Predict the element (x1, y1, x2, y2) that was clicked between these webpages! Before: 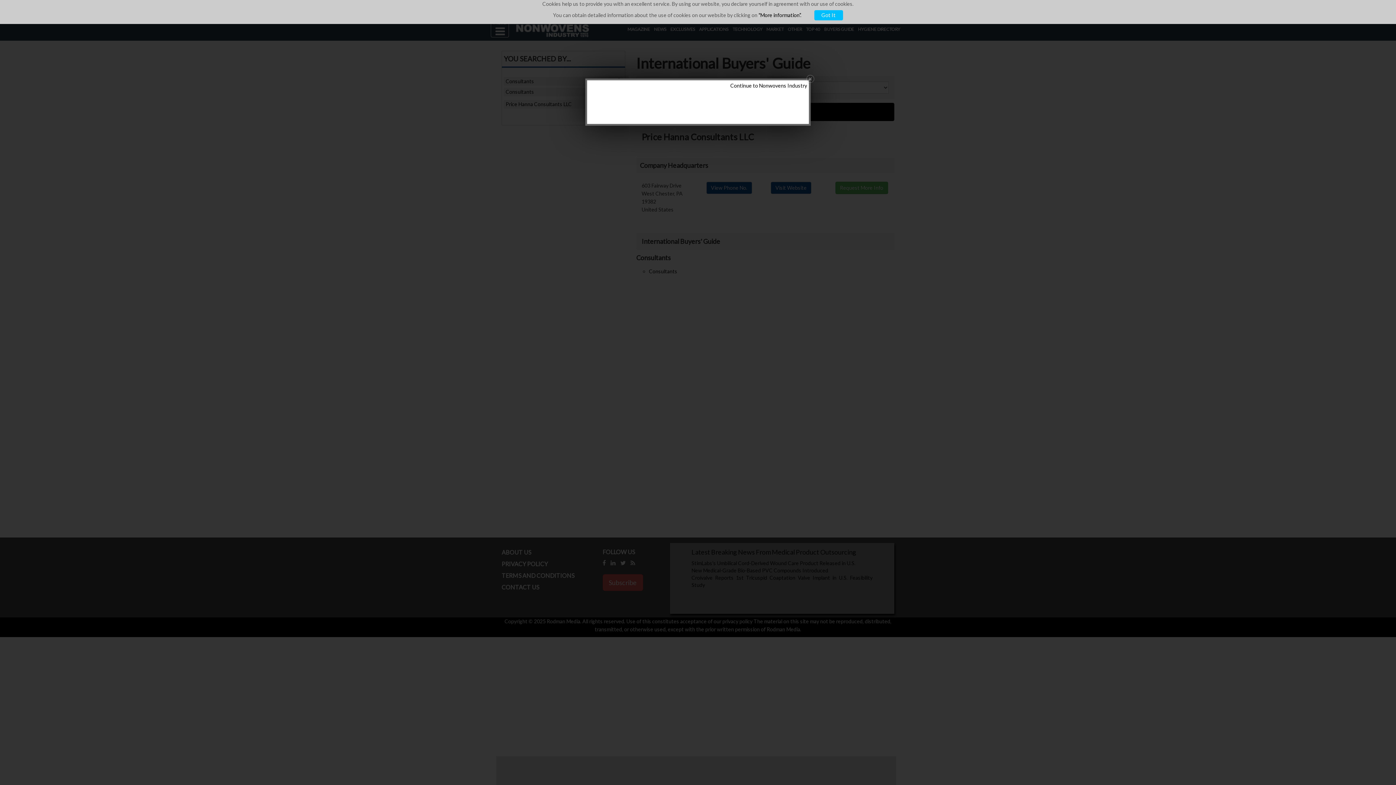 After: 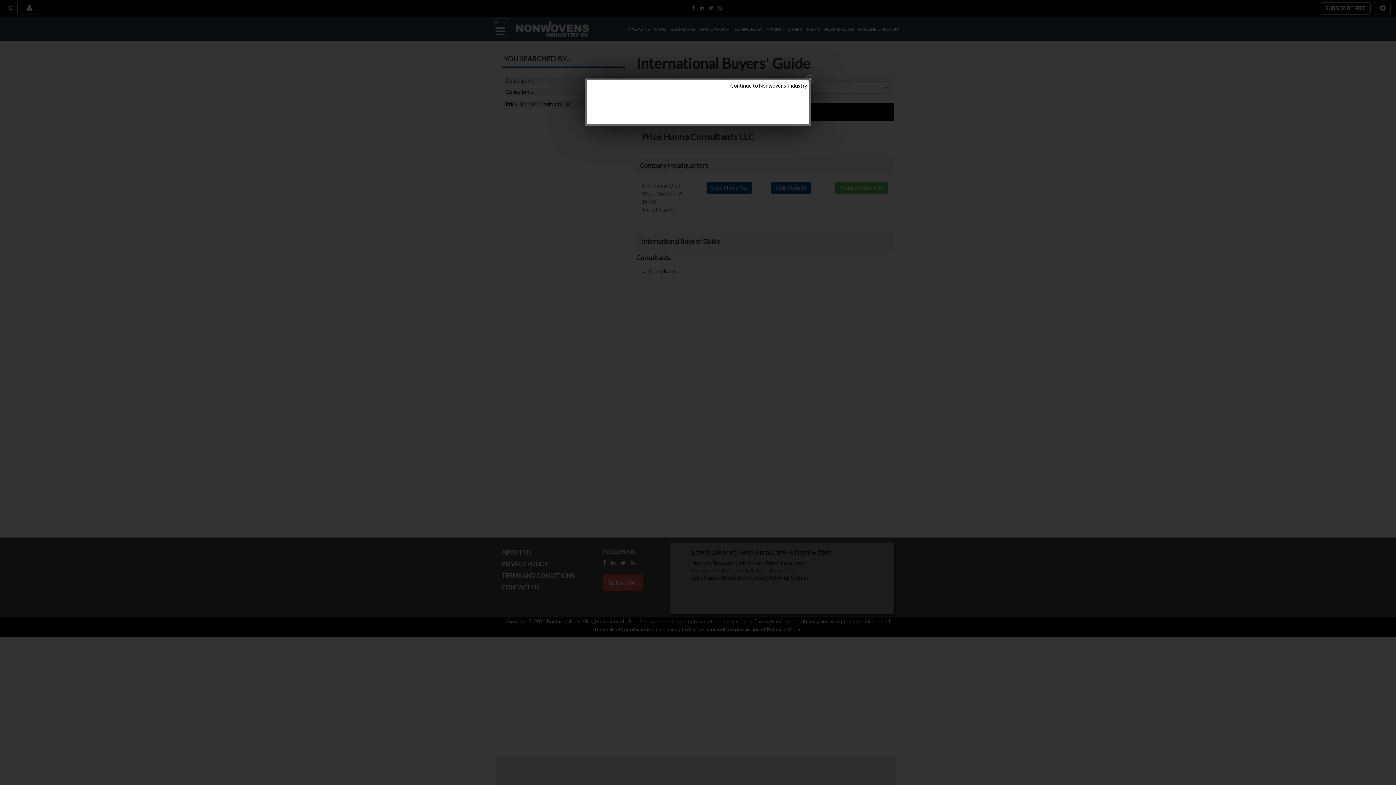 Action: bbox: (814, 10, 843, 20) label: Got It